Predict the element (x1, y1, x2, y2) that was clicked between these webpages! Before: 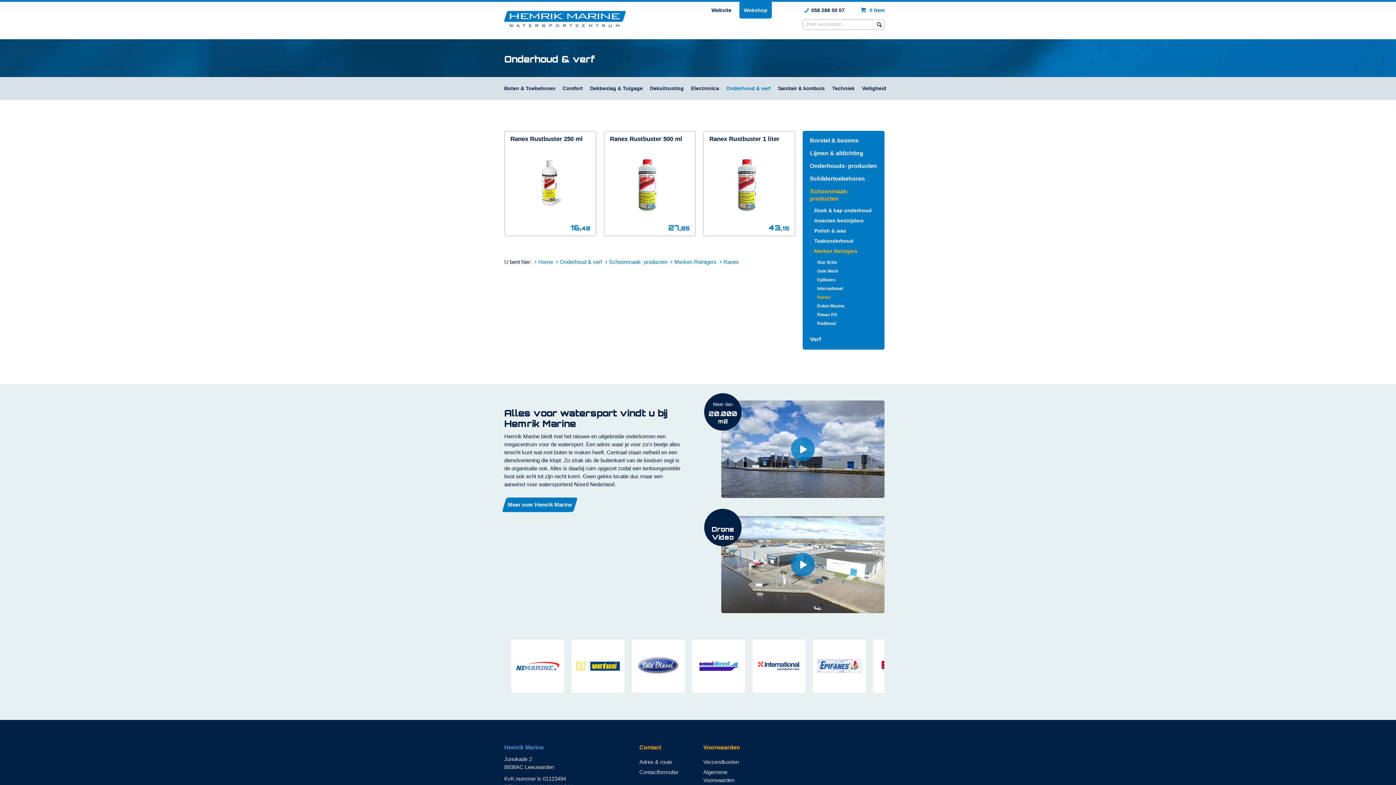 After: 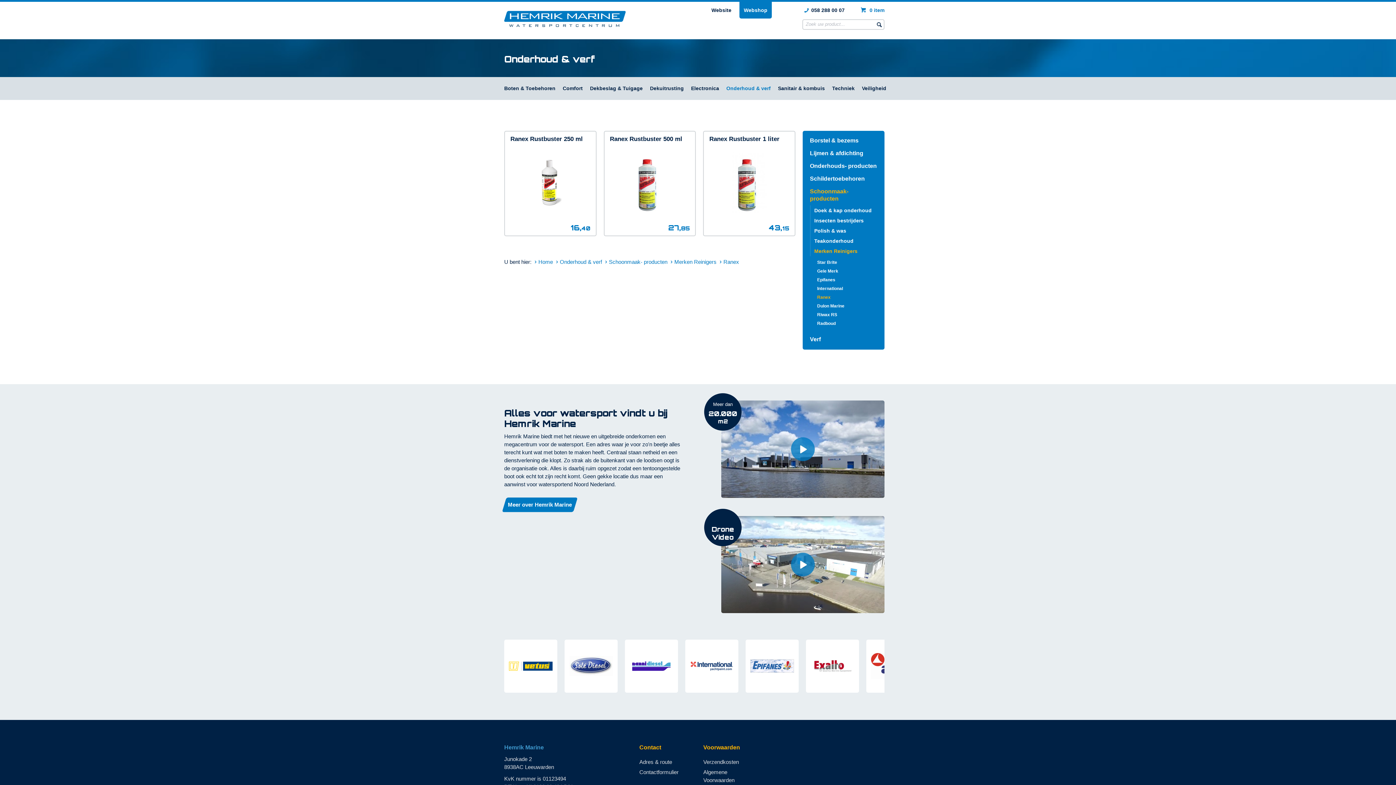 Action: bbox: (666, 640, 719, 693)